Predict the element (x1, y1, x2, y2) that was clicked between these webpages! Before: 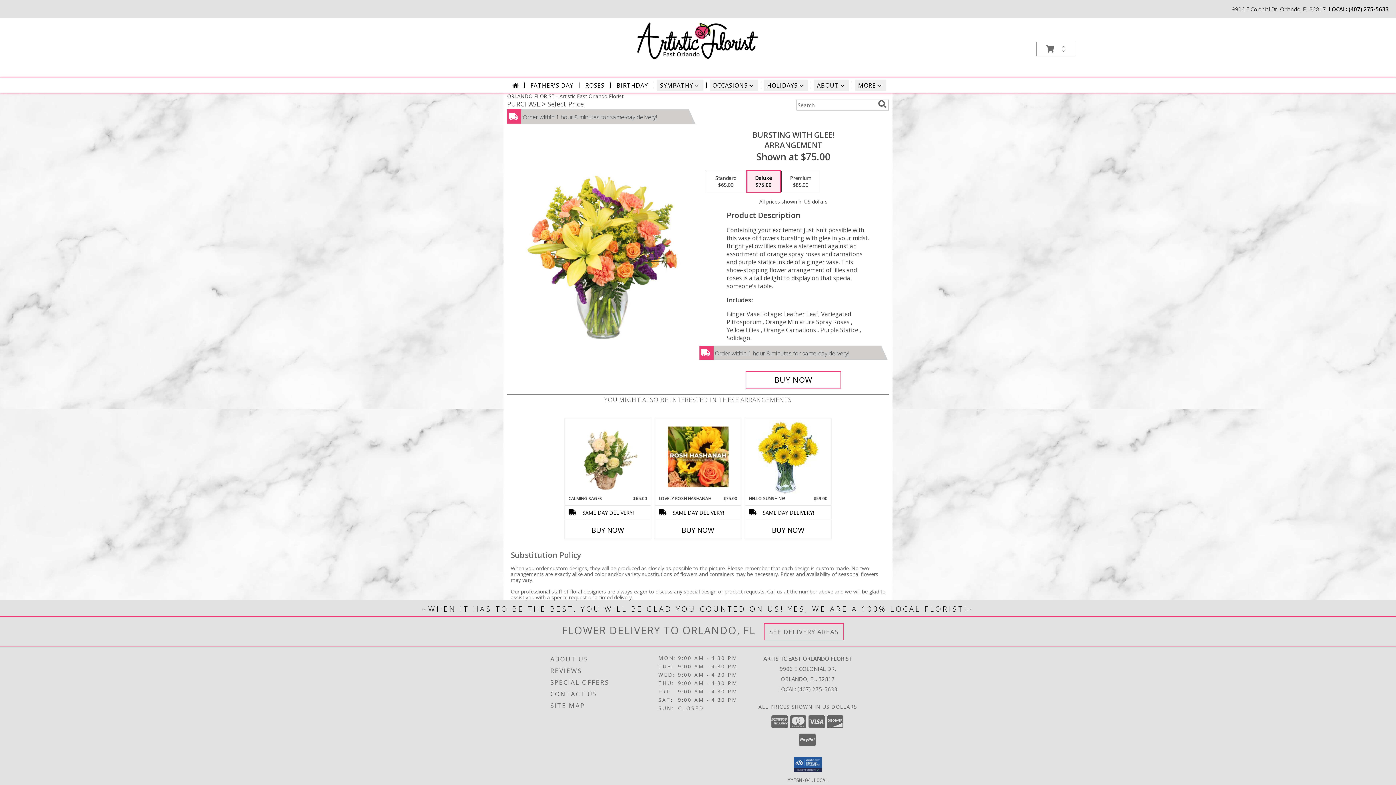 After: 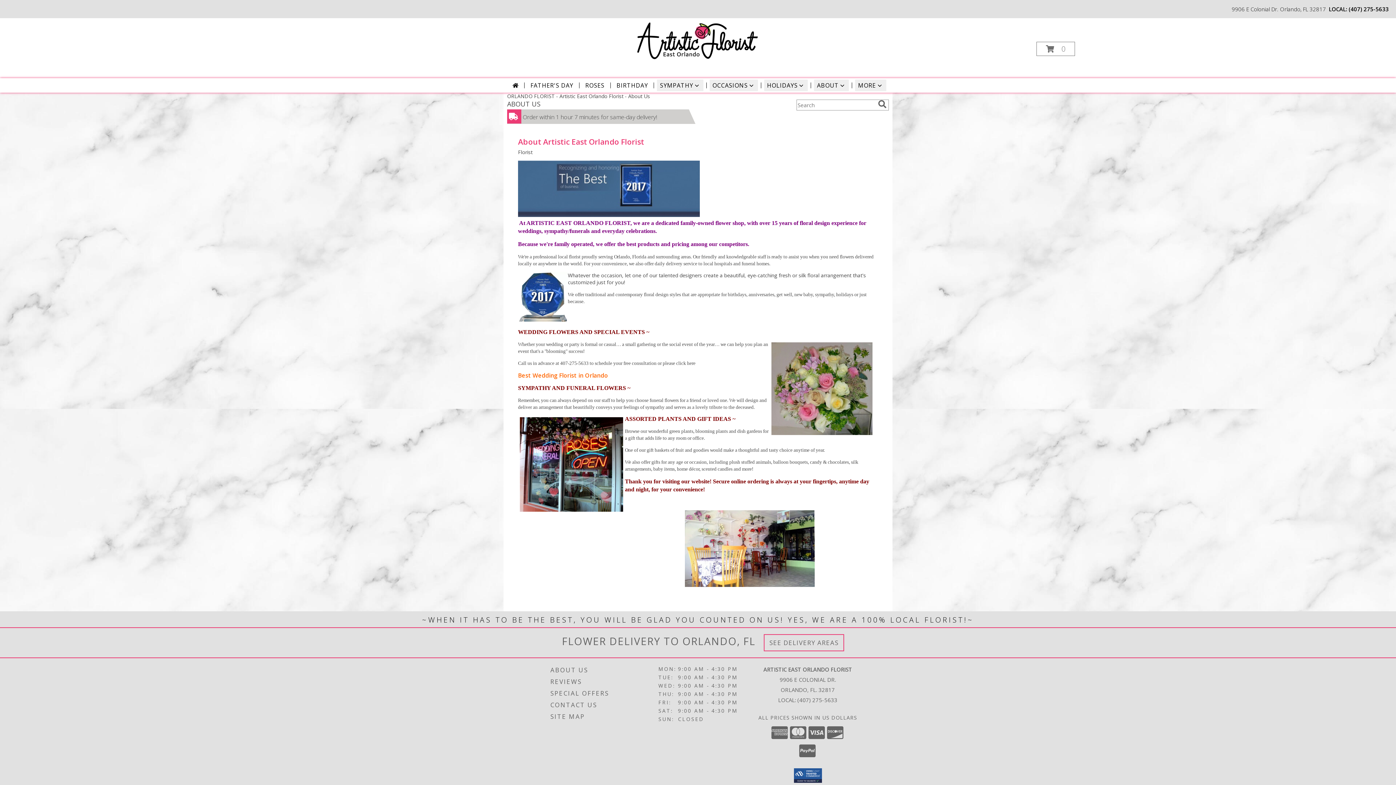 Action: bbox: (550, 653, 656, 665) label: ABOUT US